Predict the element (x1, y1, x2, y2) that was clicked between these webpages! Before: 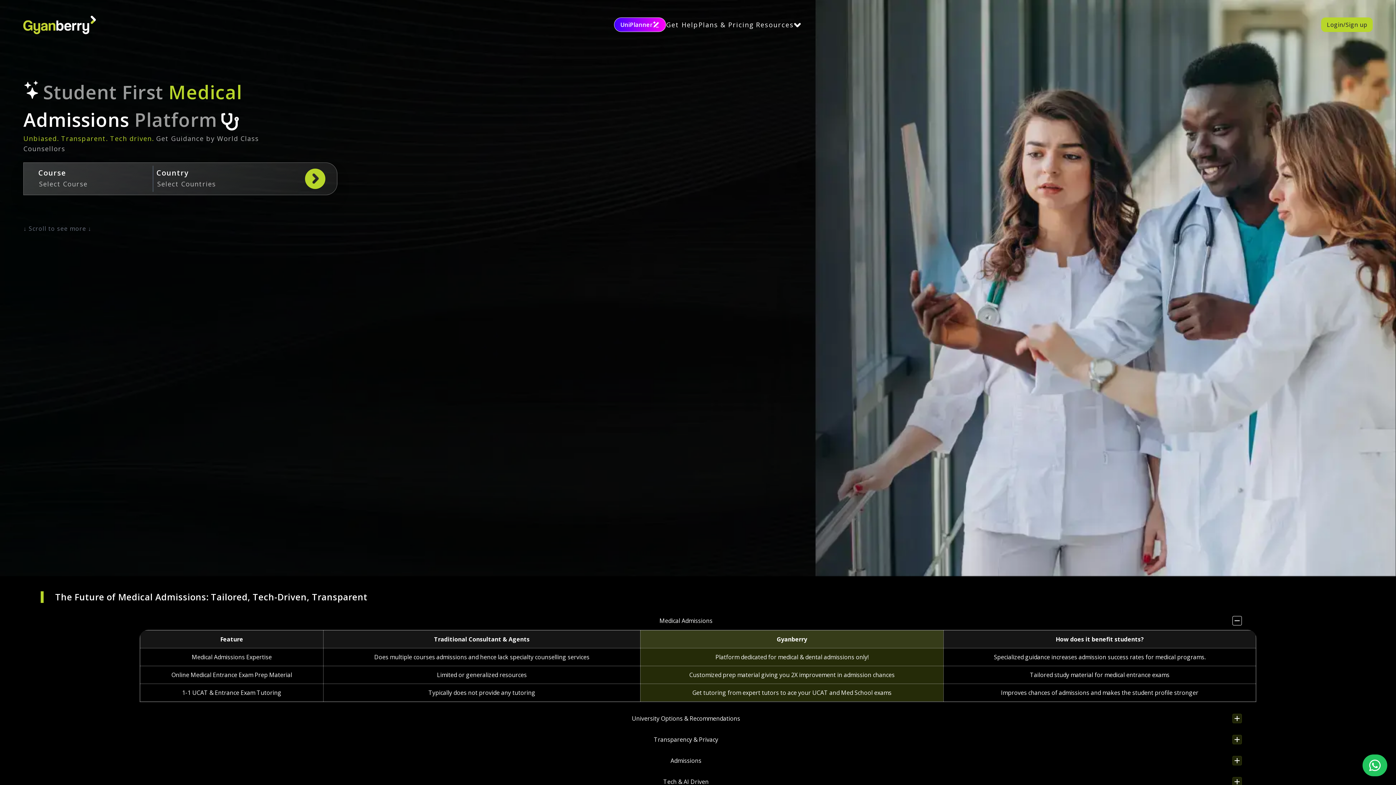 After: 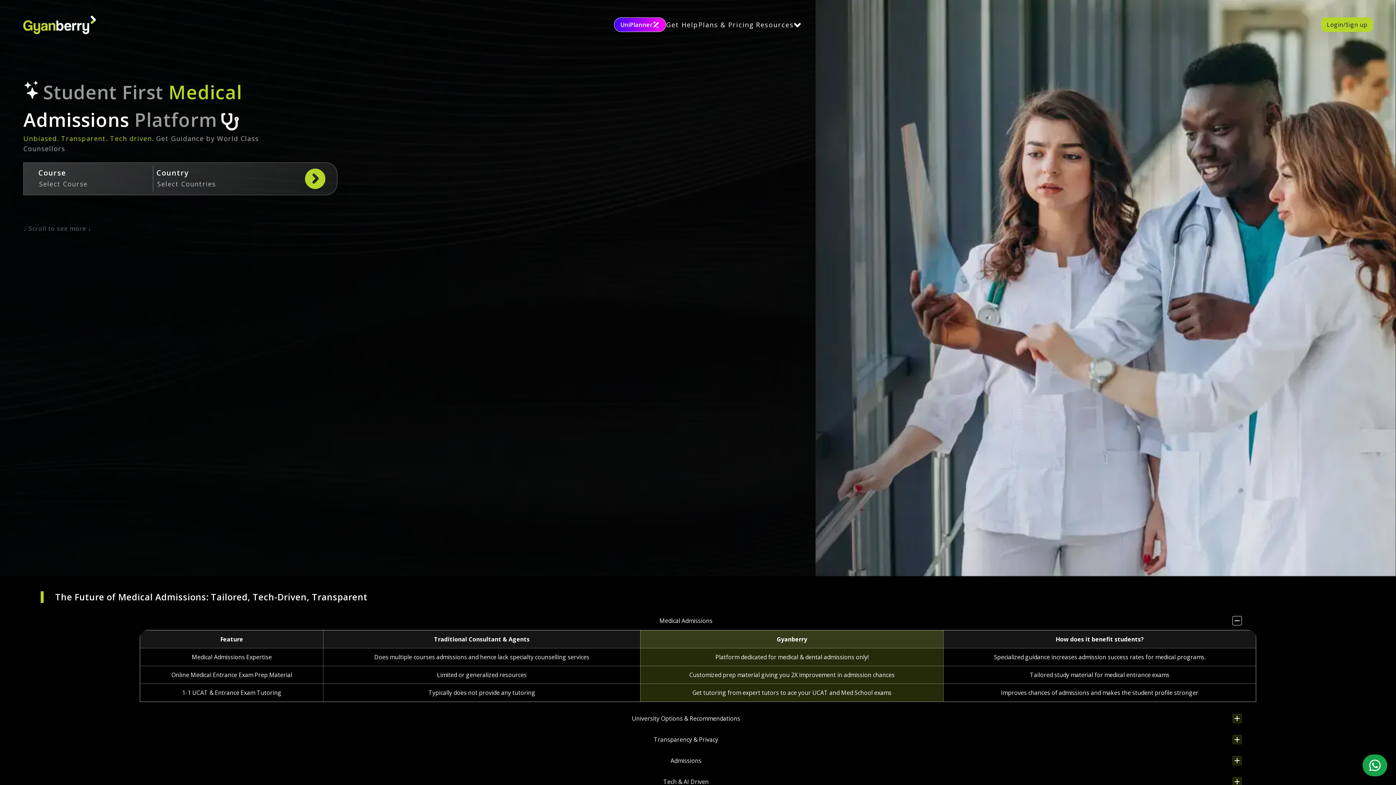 Action: bbox: (1362, 754, 1387, 776)